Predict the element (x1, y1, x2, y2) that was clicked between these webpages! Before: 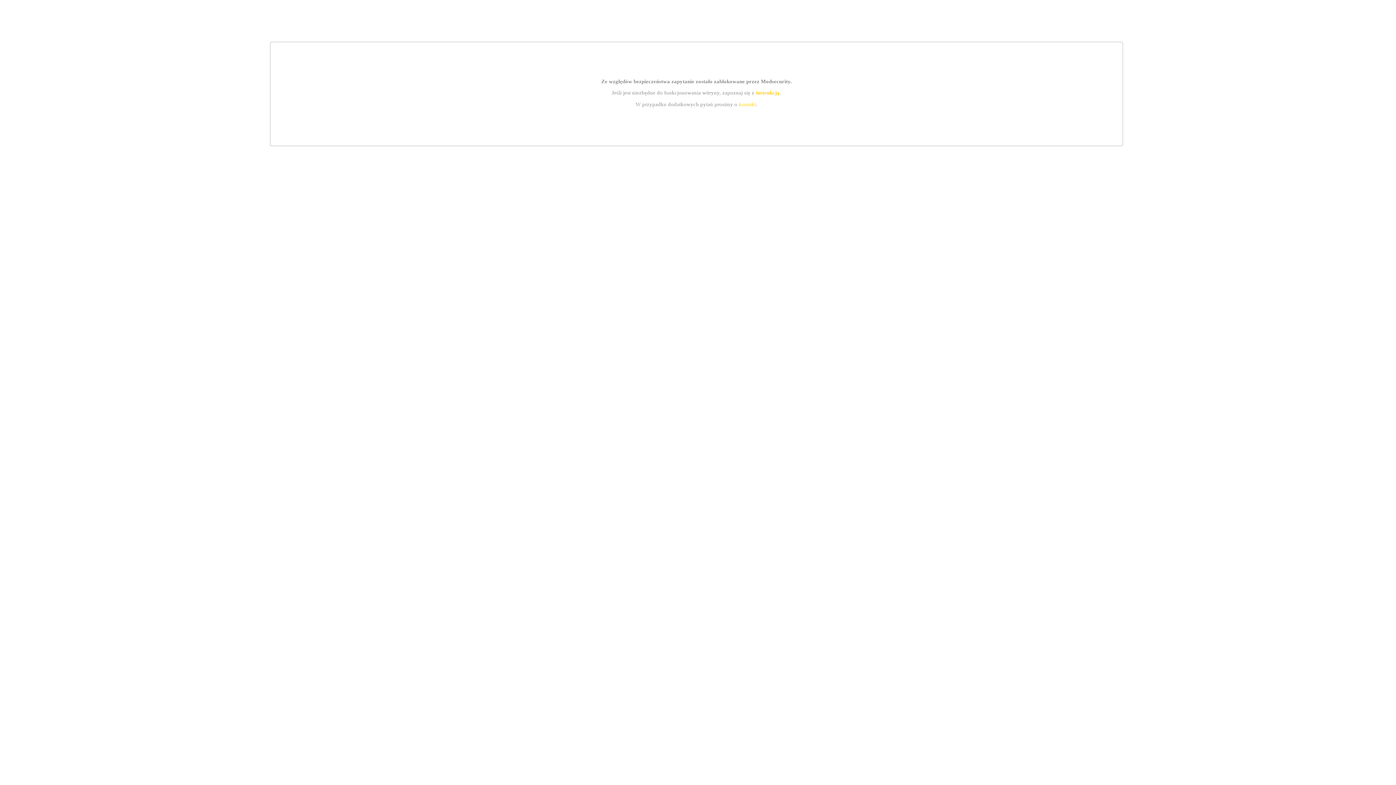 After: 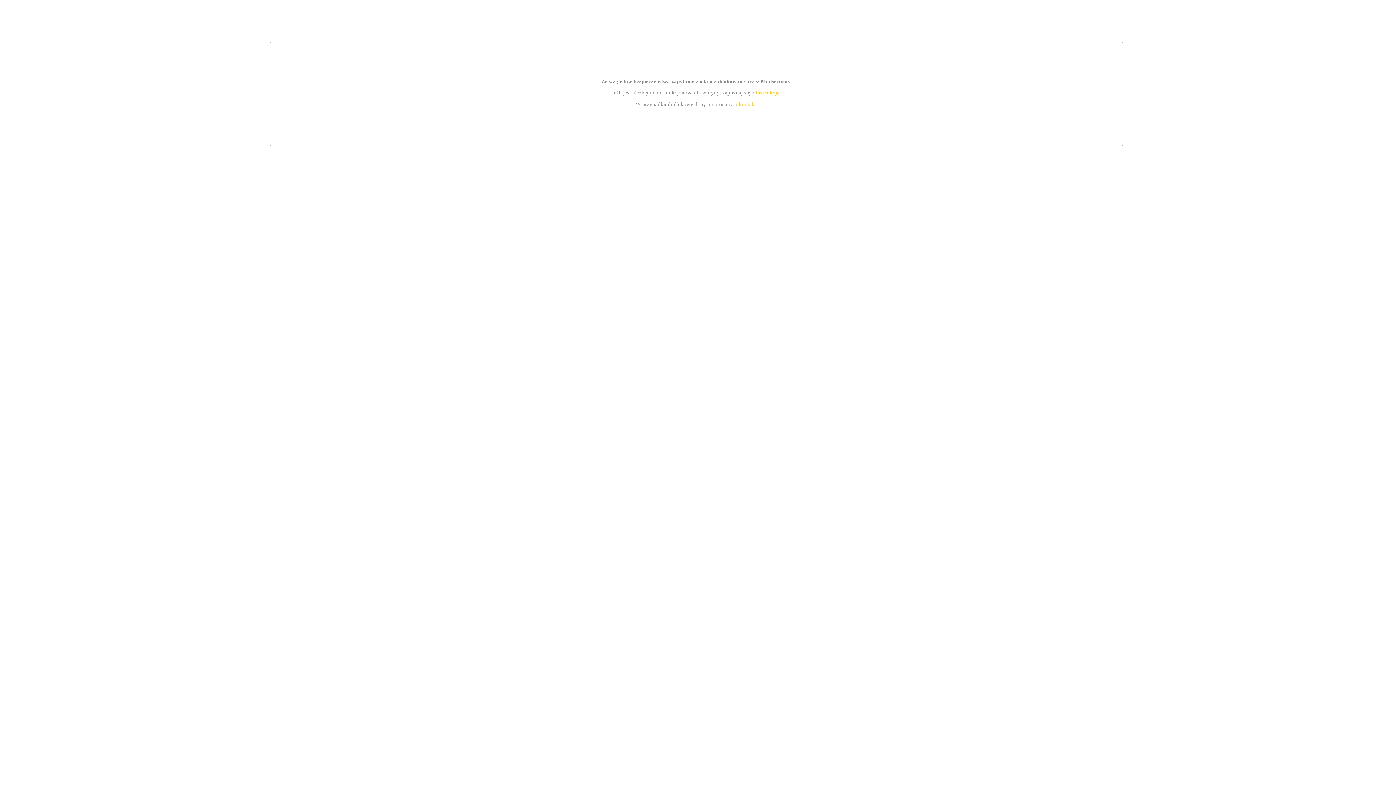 Action: bbox: (739, 101, 756, 107) label: kontakt